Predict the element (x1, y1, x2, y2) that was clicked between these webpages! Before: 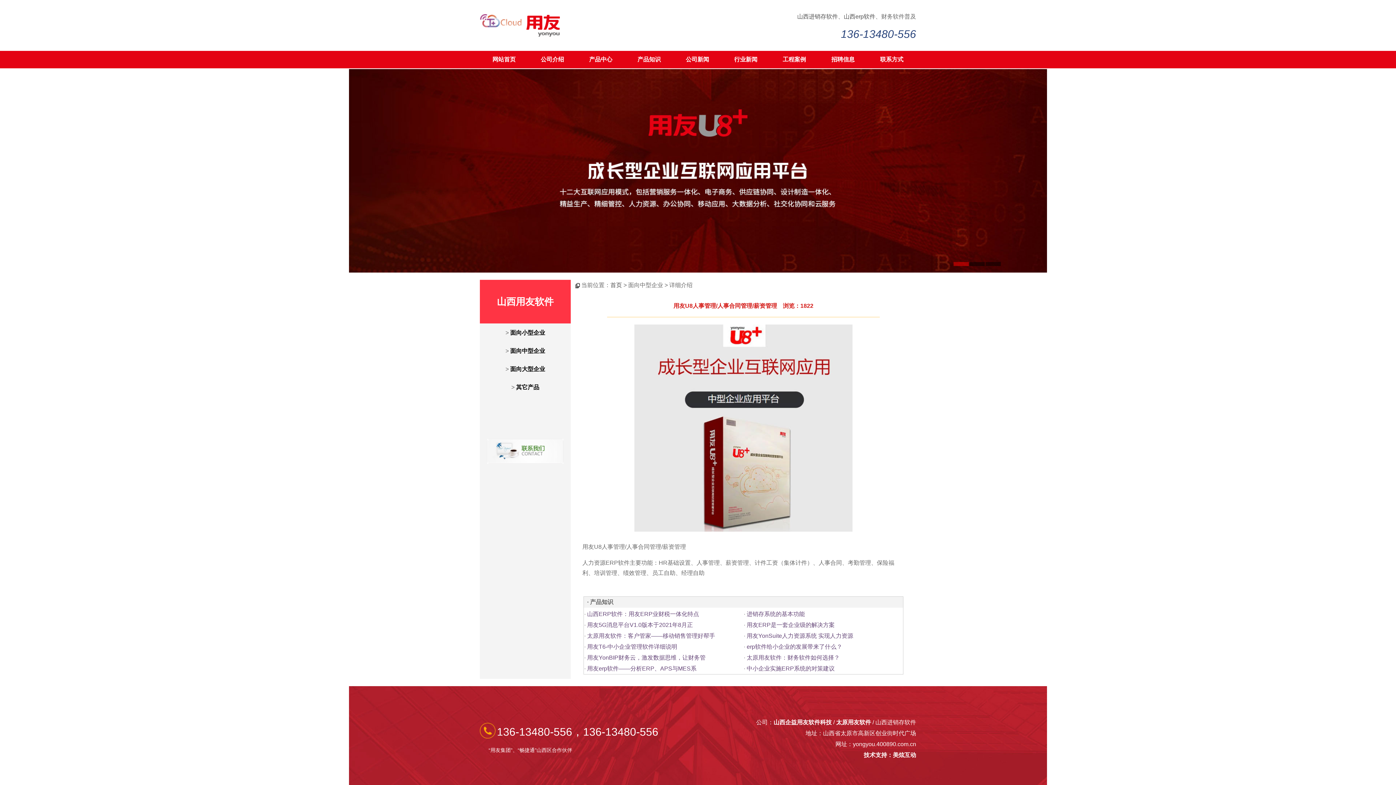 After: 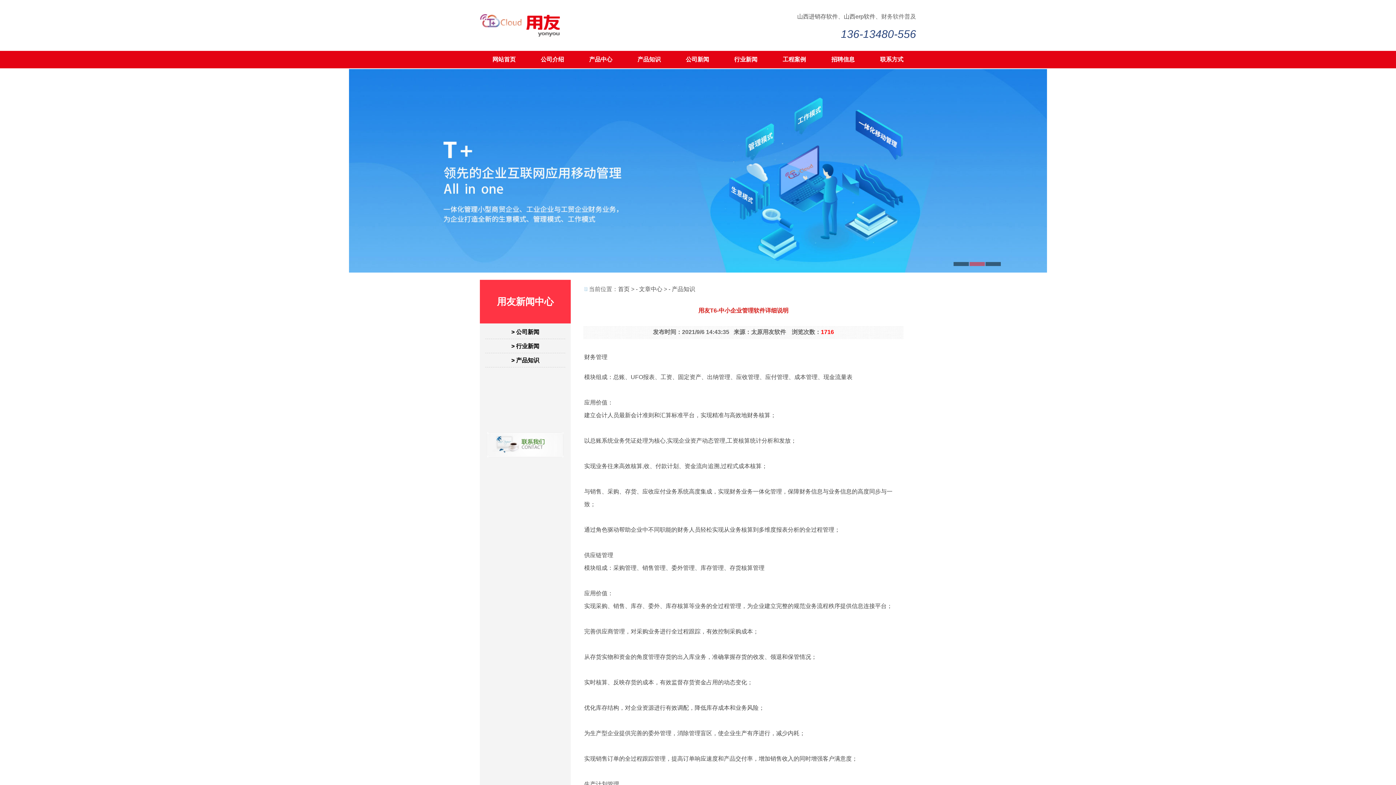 Action: bbox: (587, 644, 677, 650) label: 用友T6-中小企业管理软件详细说明